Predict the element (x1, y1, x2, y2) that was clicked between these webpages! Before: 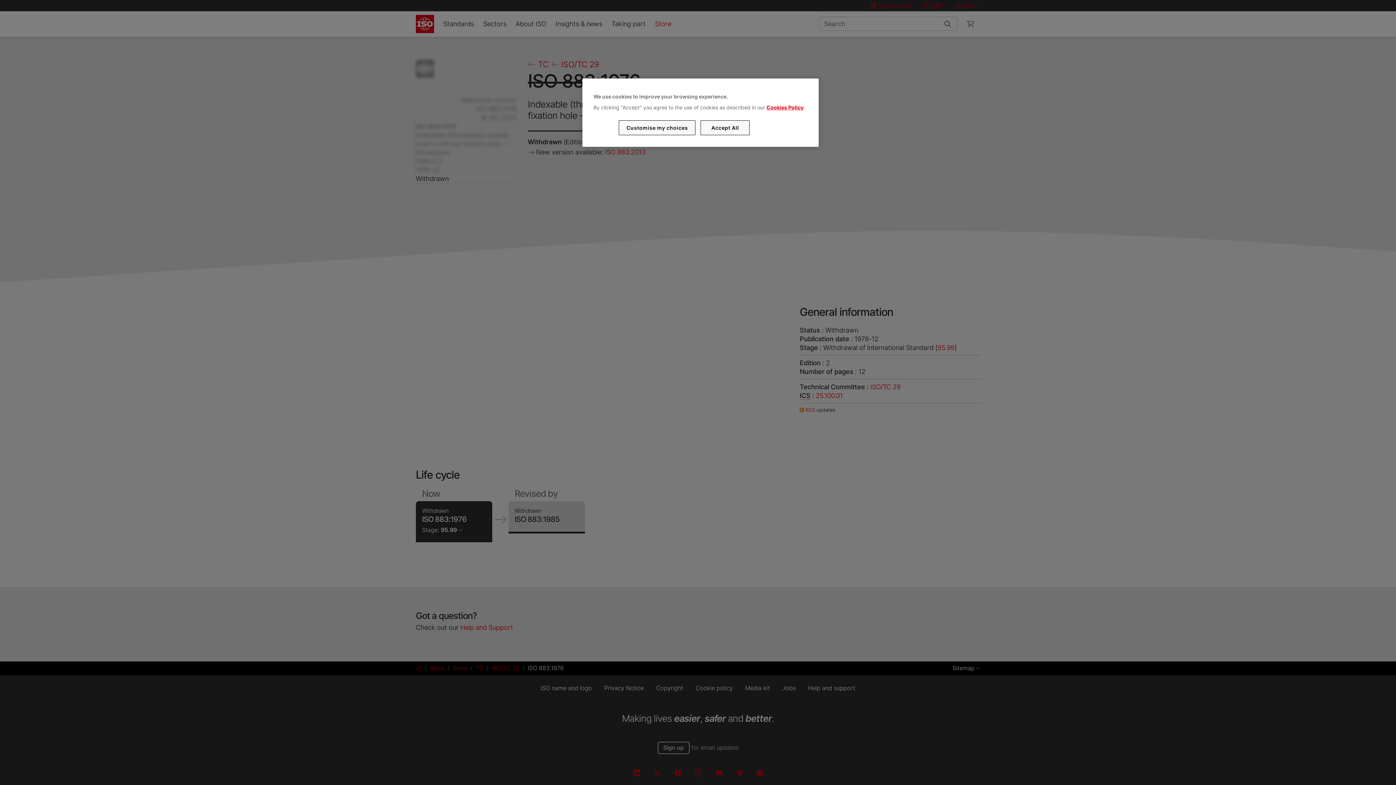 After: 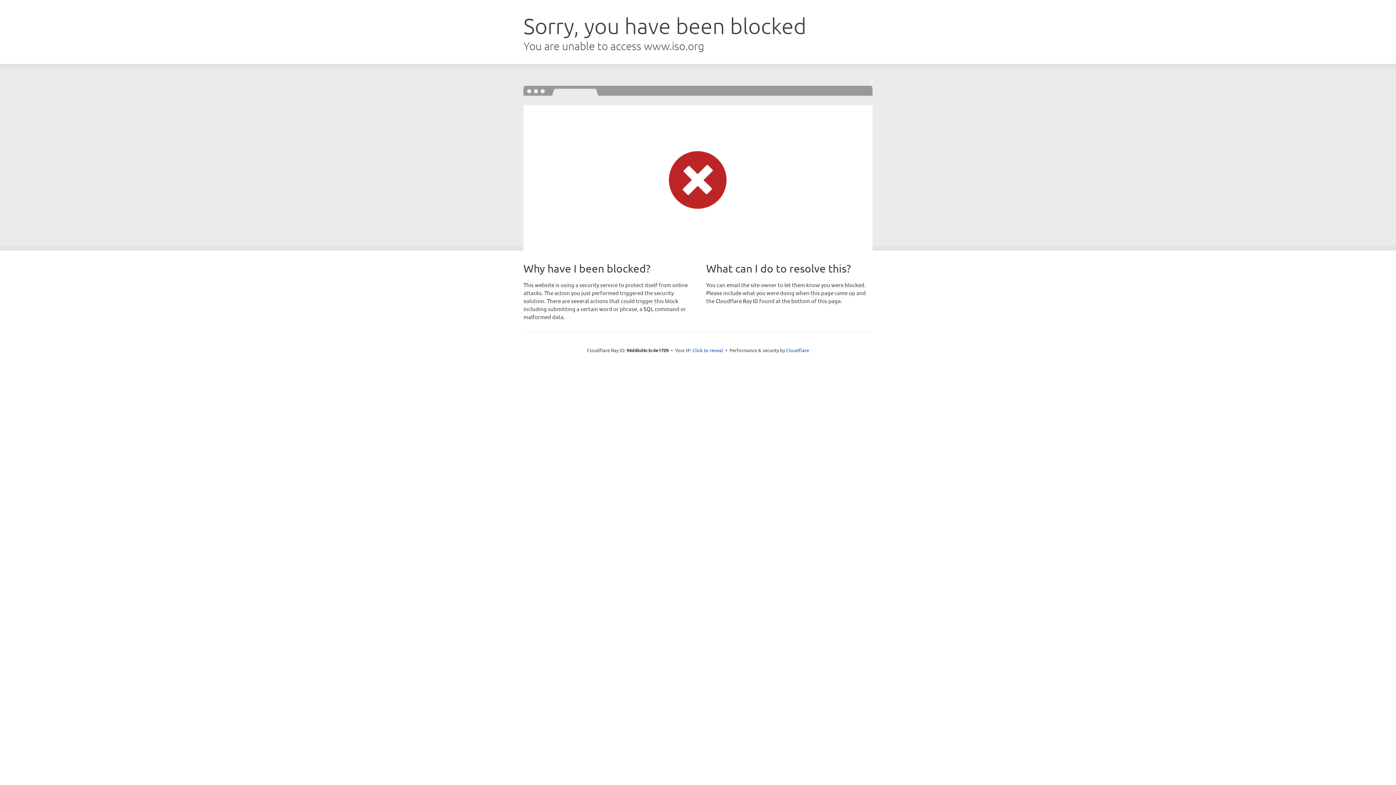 Action: bbox: (766, 104, 803, 110) label: Cookies Policy